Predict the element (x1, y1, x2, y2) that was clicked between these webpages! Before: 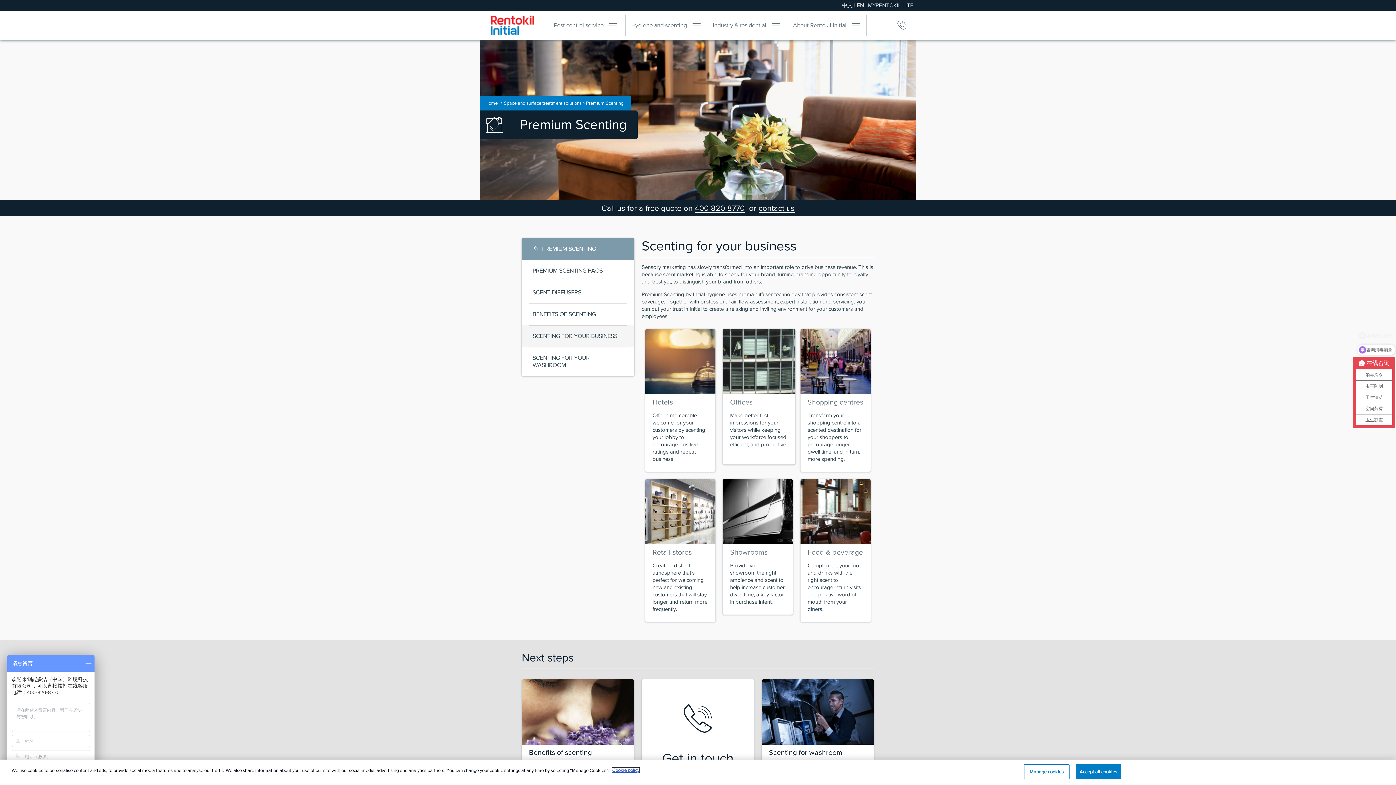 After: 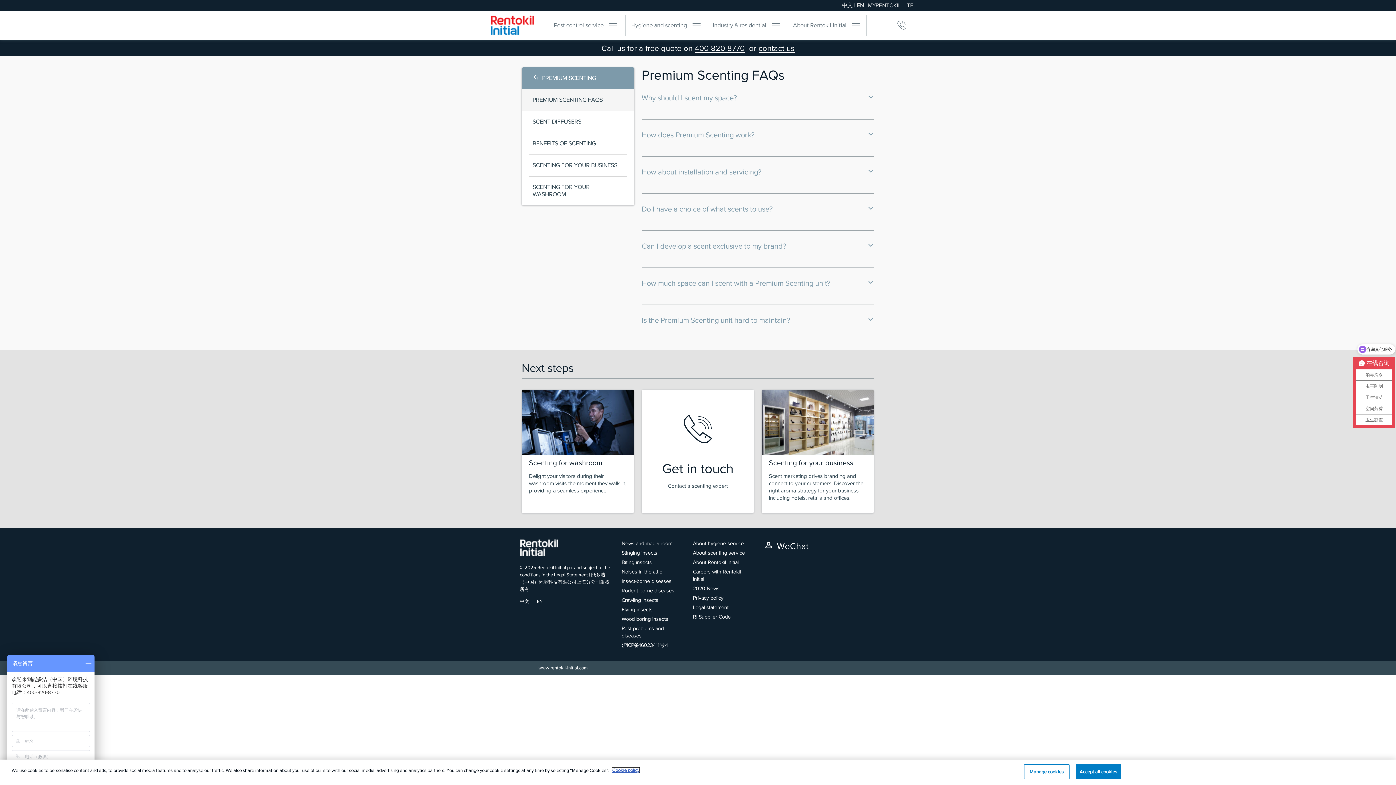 Action: bbox: (521, 260, 634, 281) label: PREMIUM SCENTING FAQS